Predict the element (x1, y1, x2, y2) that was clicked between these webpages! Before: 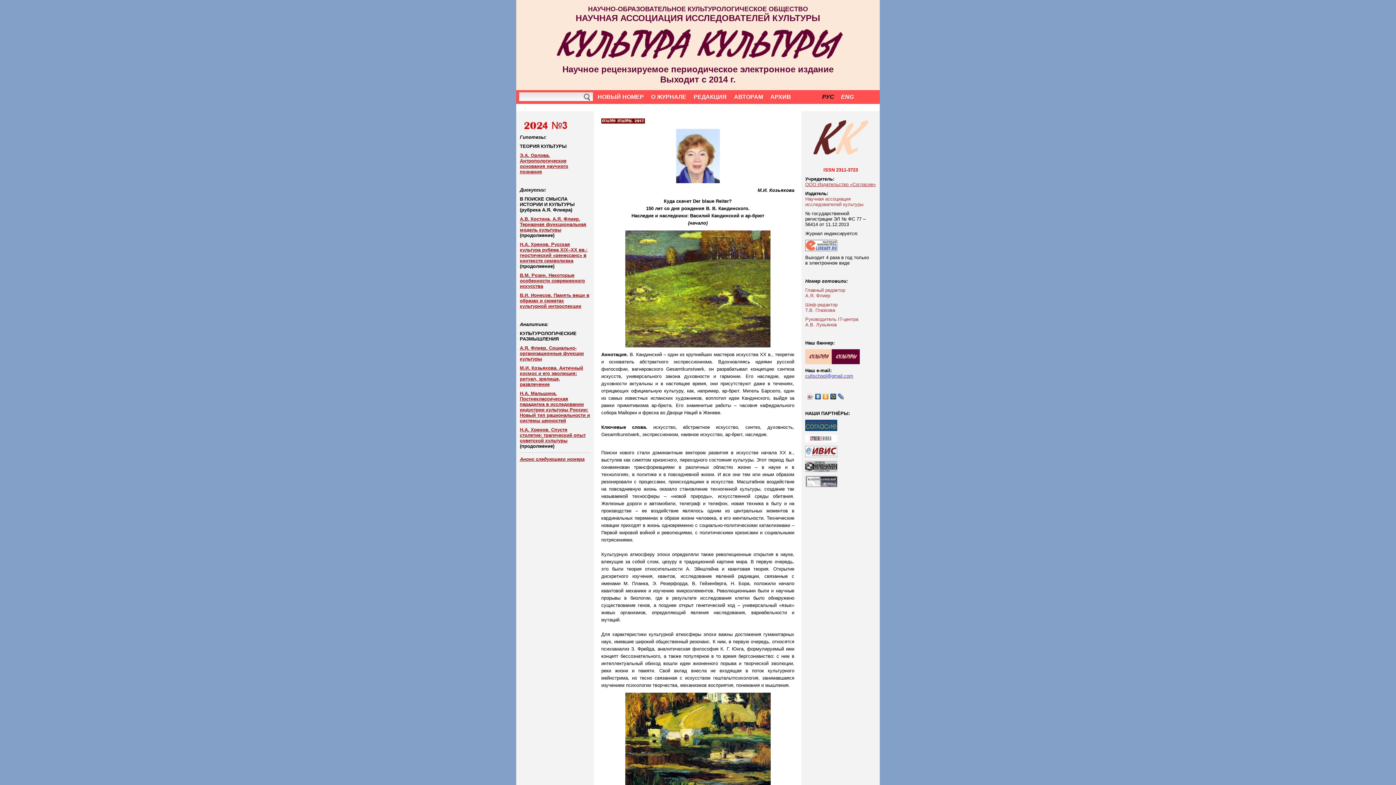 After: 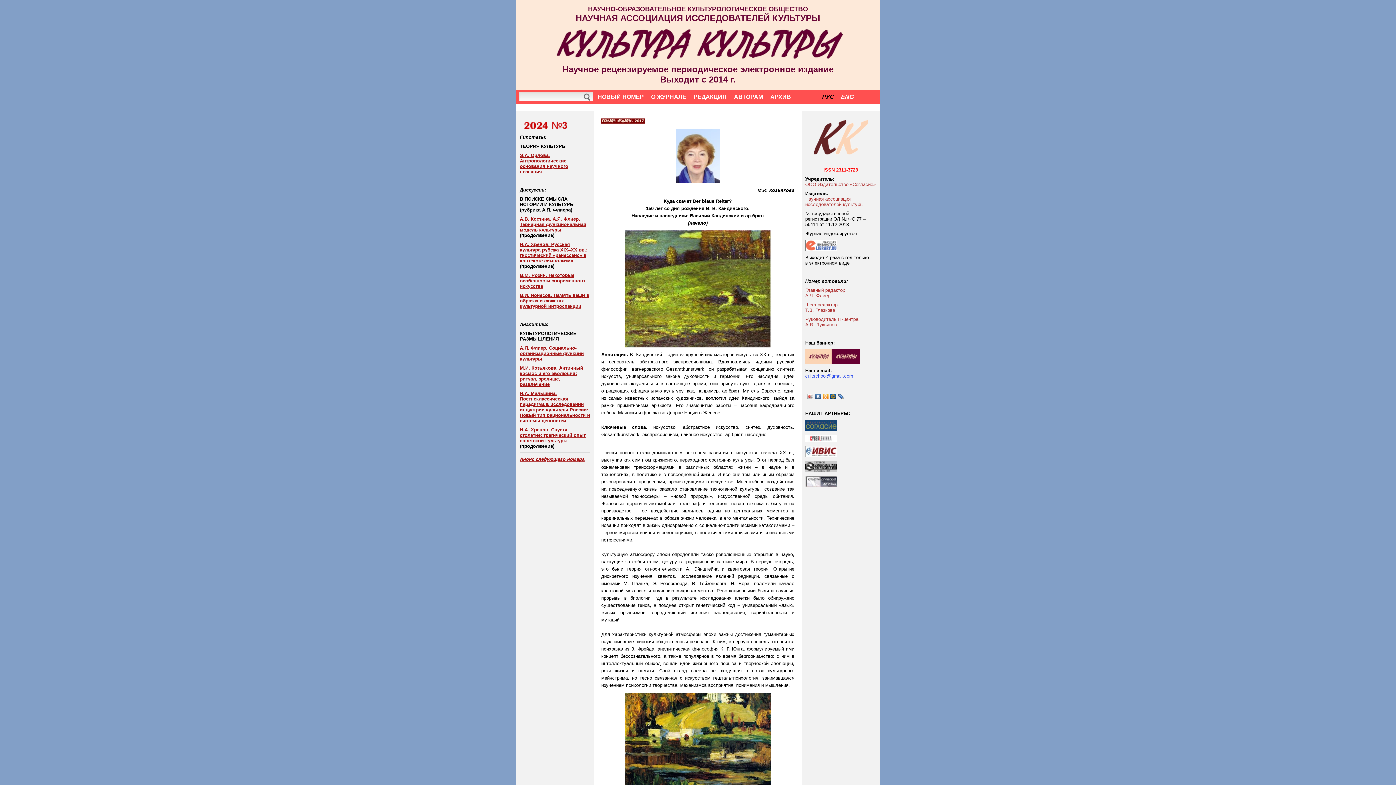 Action: bbox: (805, 181, 876, 187) label: ООО Издательство «Согласие»